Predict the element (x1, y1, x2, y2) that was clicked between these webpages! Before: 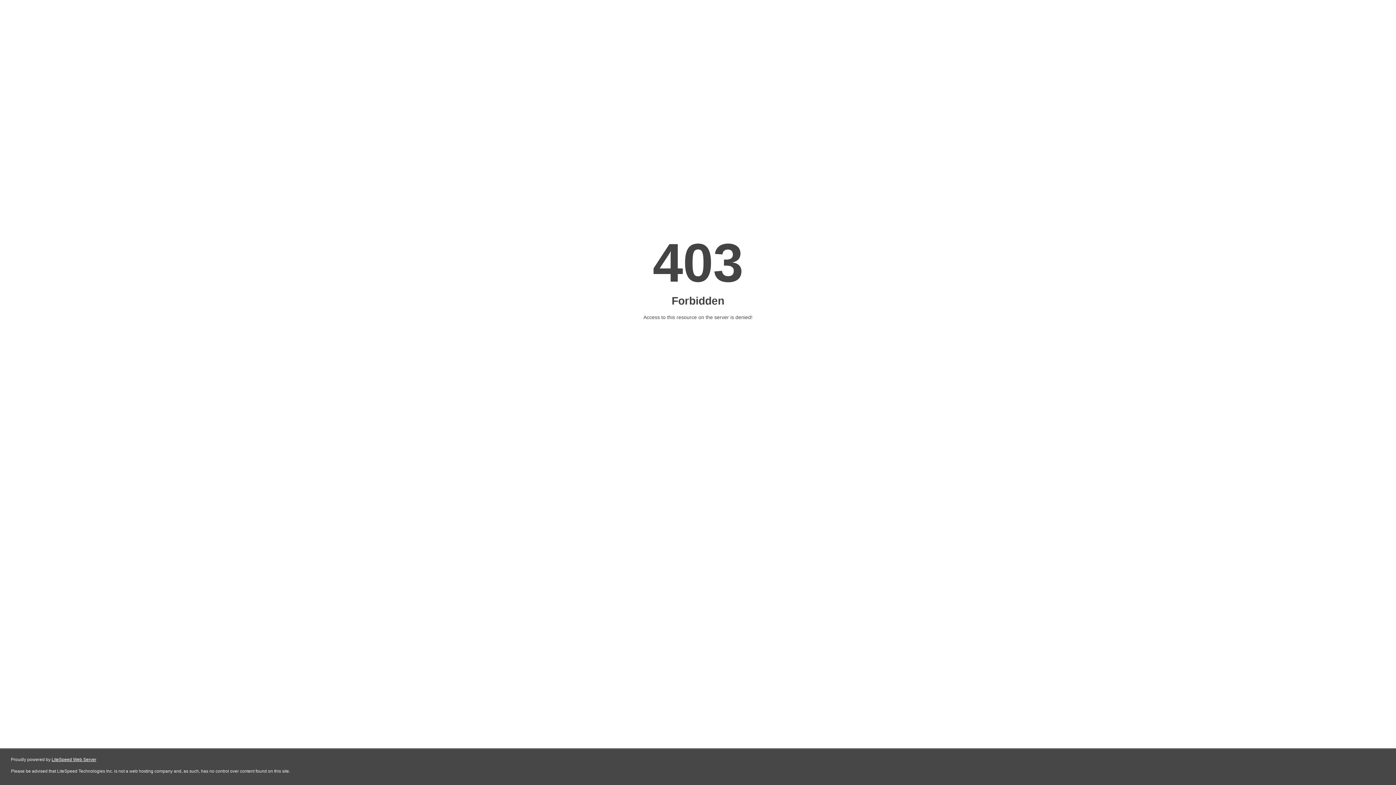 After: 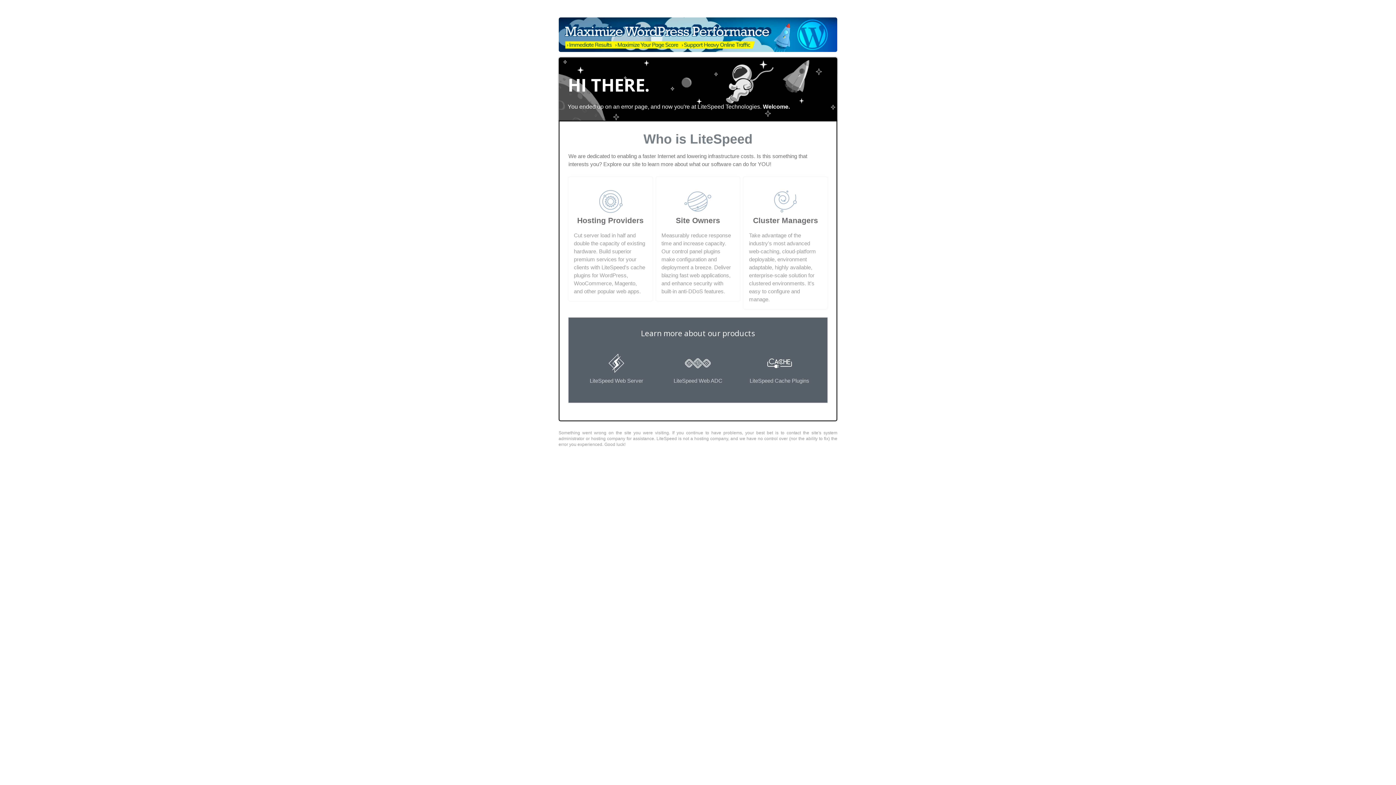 Action: label: LiteSpeed Web Server bbox: (51, 757, 96, 762)